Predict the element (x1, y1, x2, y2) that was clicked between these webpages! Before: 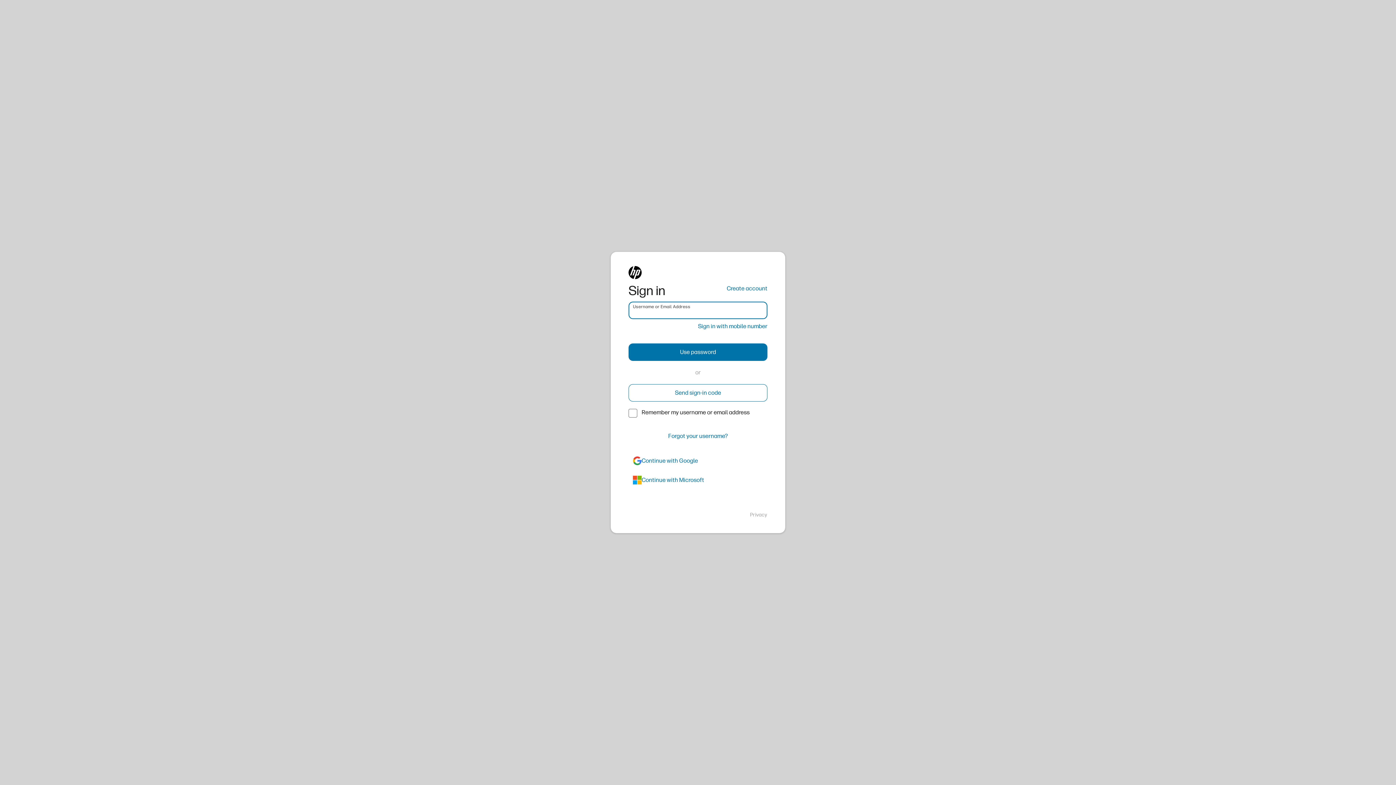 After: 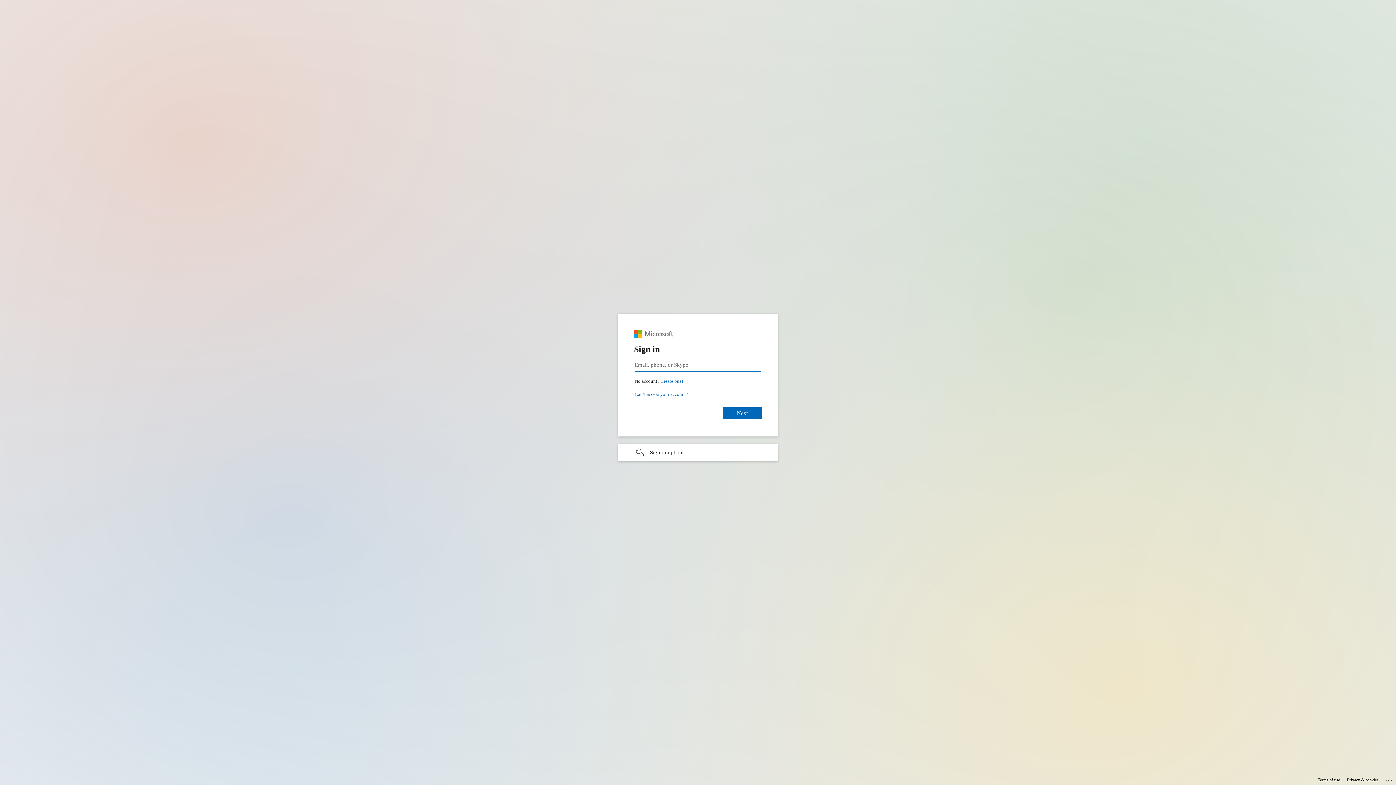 Action: bbox: (628, 471, 767, 489) label: azure